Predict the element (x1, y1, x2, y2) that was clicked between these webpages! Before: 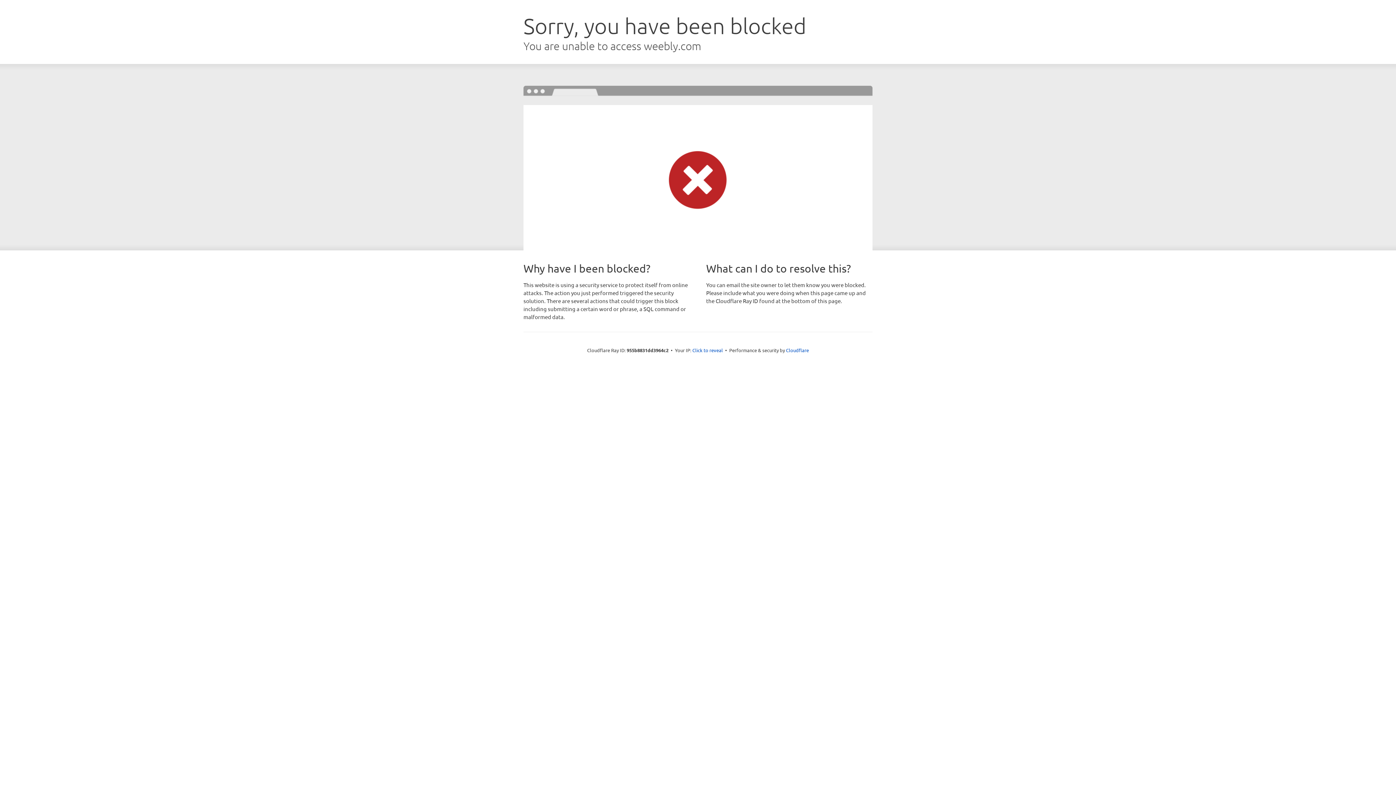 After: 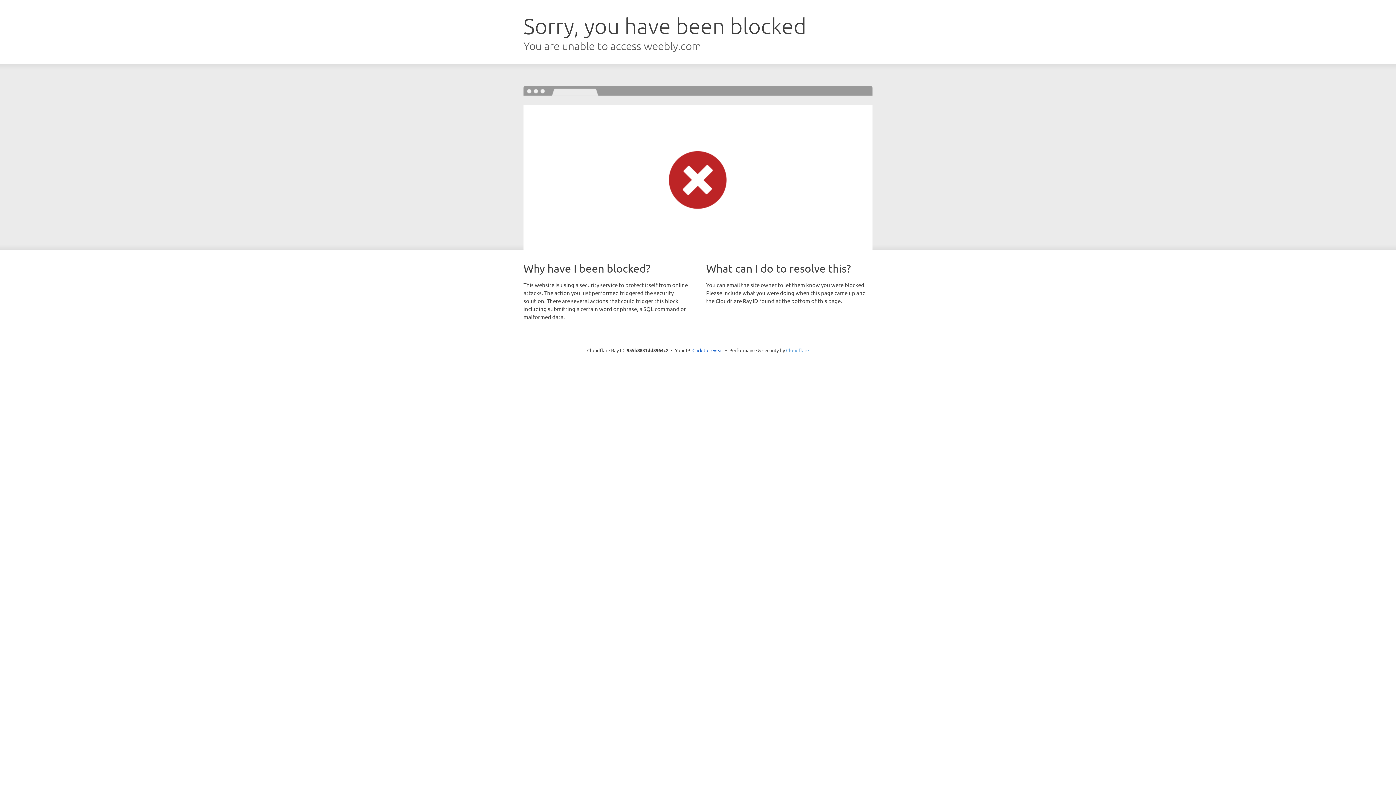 Action: bbox: (786, 347, 809, 353) label: Cloudflare